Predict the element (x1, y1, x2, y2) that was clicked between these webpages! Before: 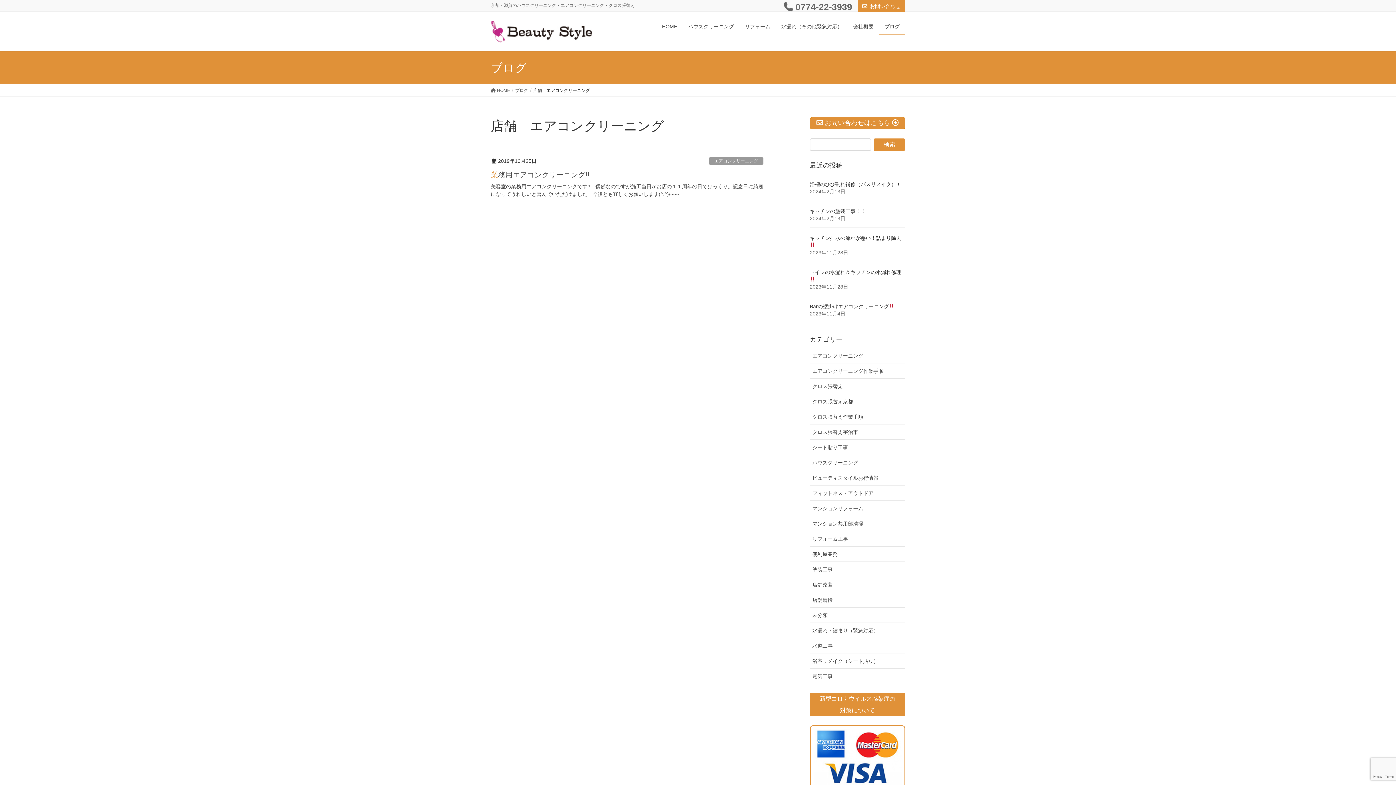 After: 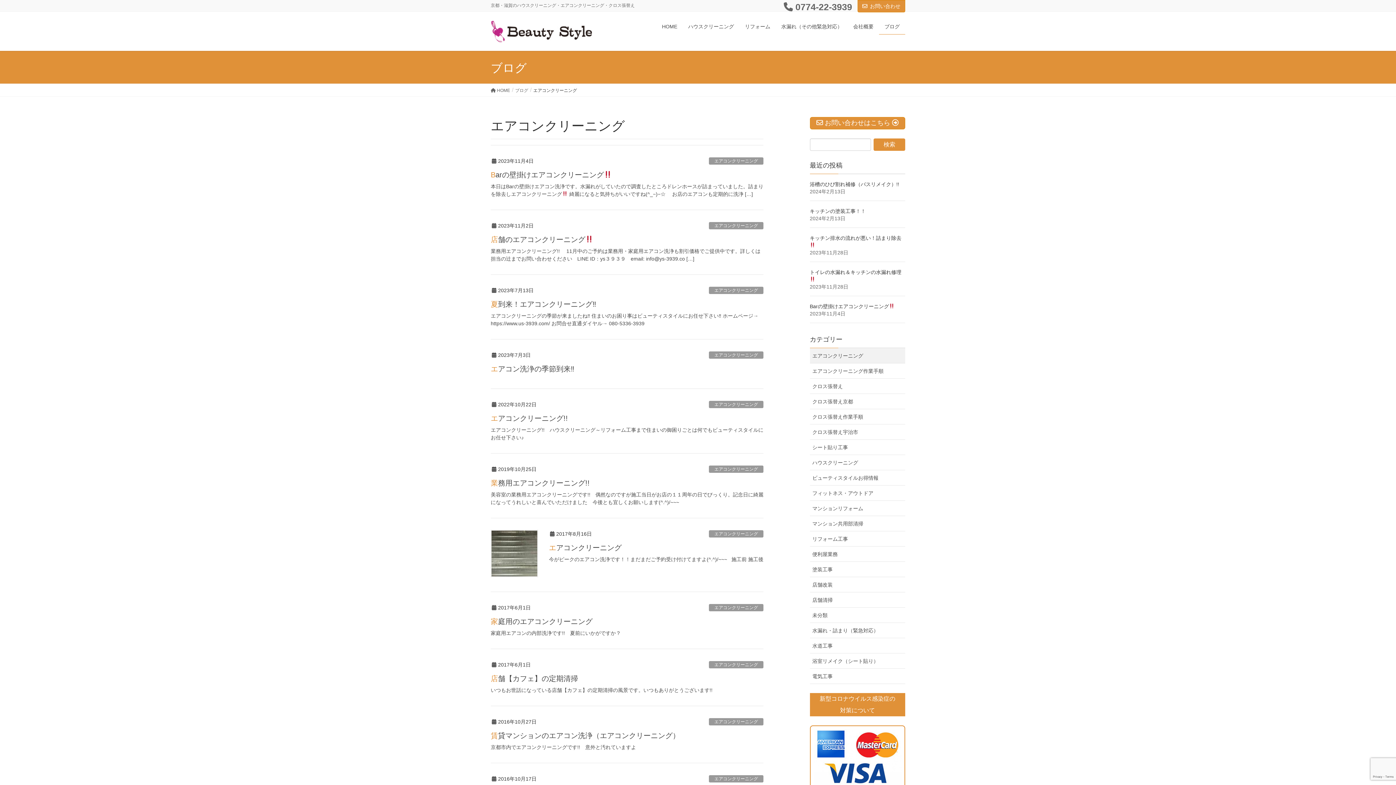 Action: bbox: (810, 348, 905, 363) label: エアコンクリーニング